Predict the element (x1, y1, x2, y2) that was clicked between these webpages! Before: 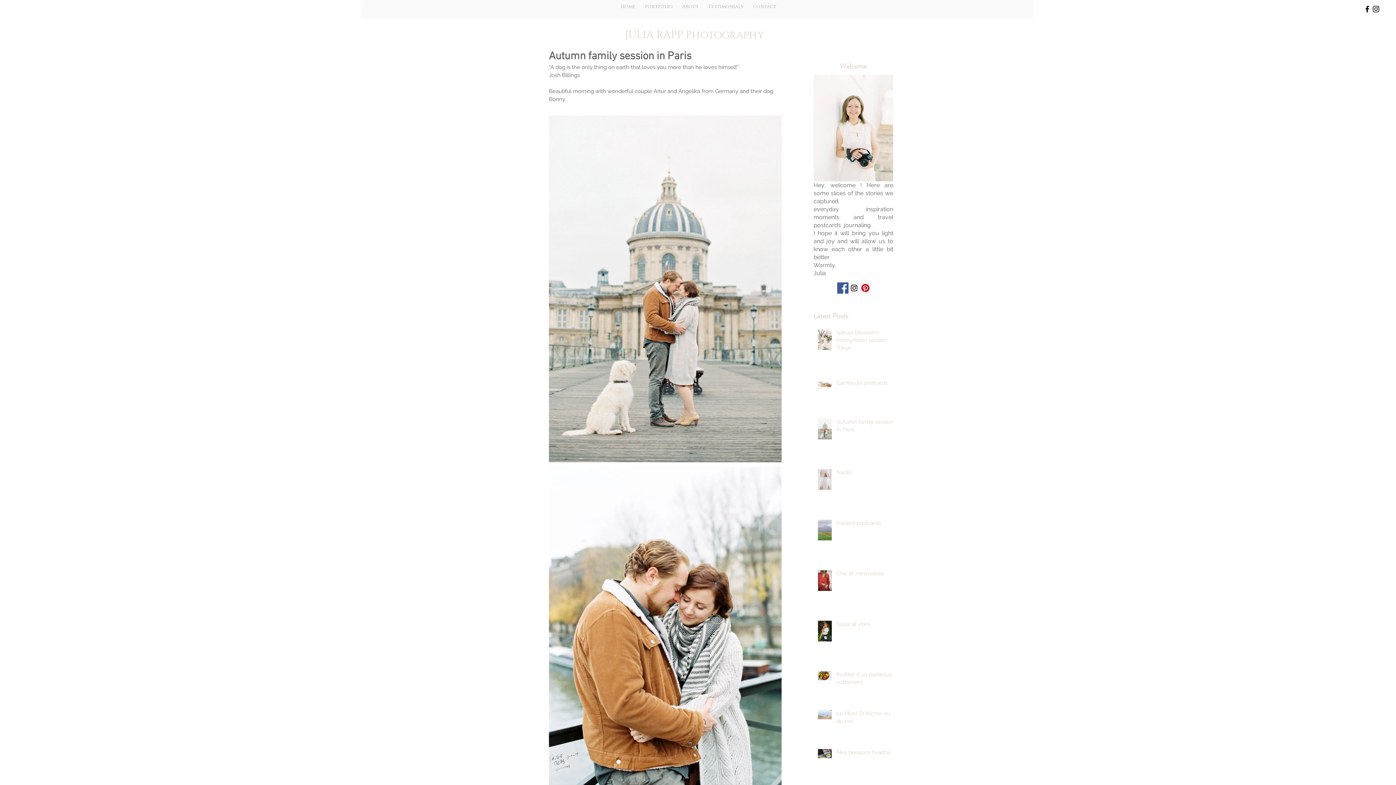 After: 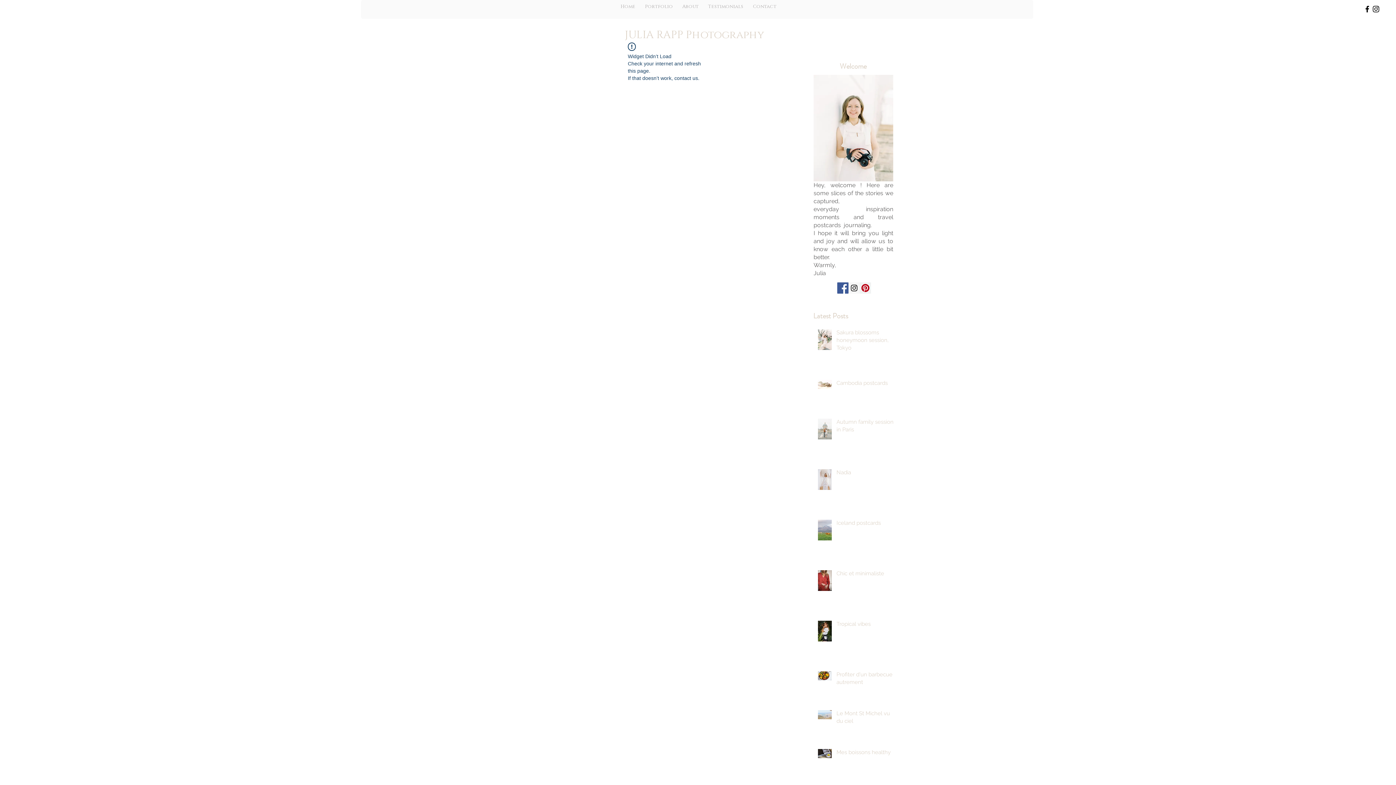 Action: label: Iceland postcards bbox: (836, 519, 897, 530)